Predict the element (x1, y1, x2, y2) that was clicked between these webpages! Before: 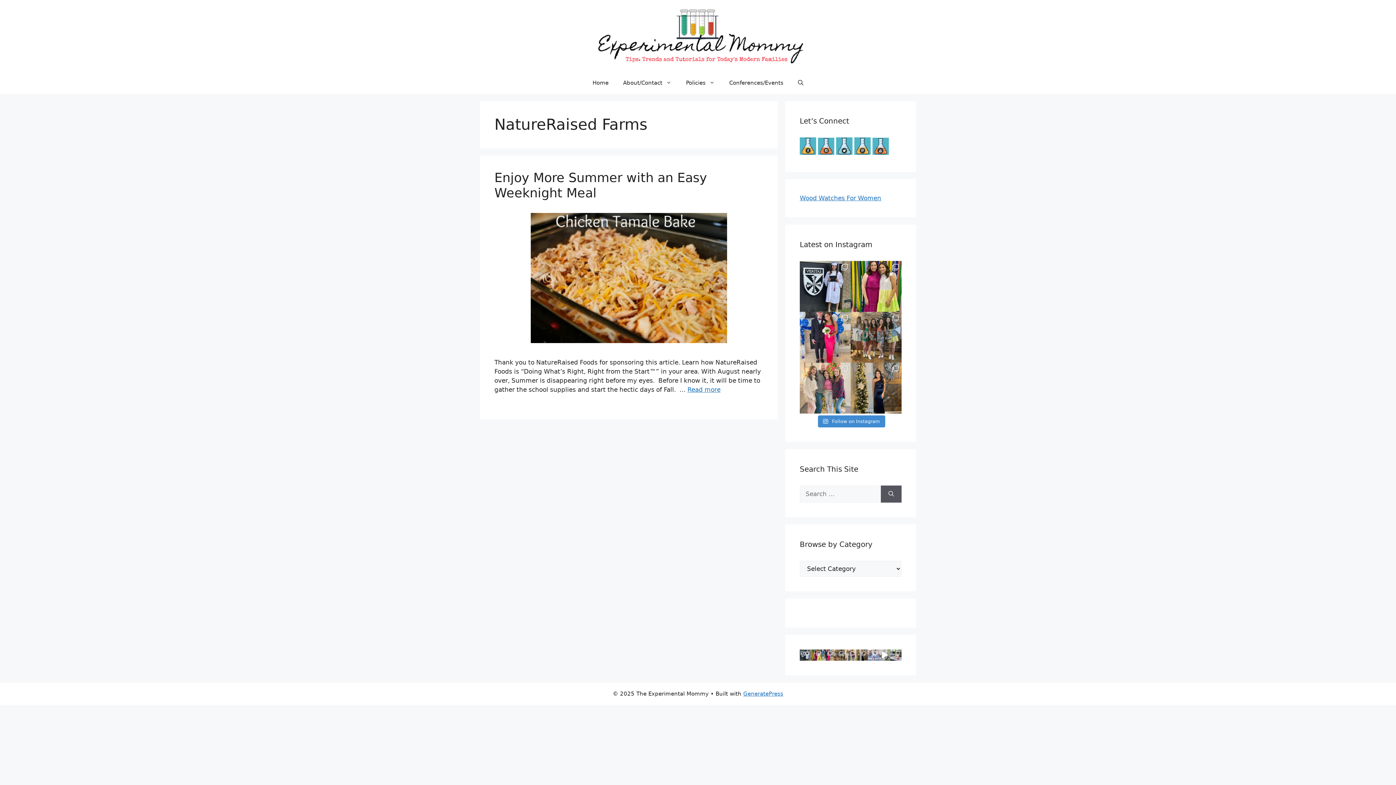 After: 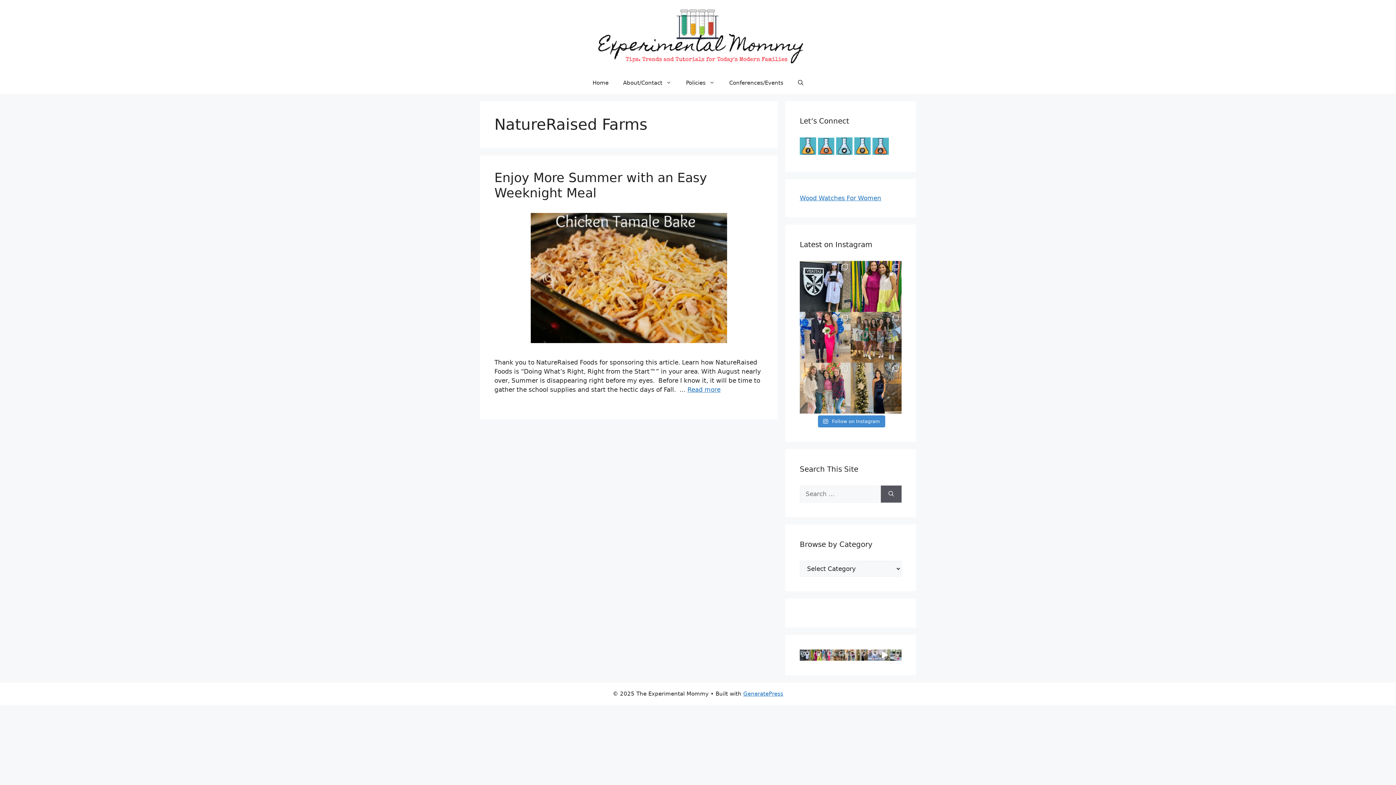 Action: label: It’s been a busy few weeks leading up to Graduat bbox: (822, 649, 833, 661)